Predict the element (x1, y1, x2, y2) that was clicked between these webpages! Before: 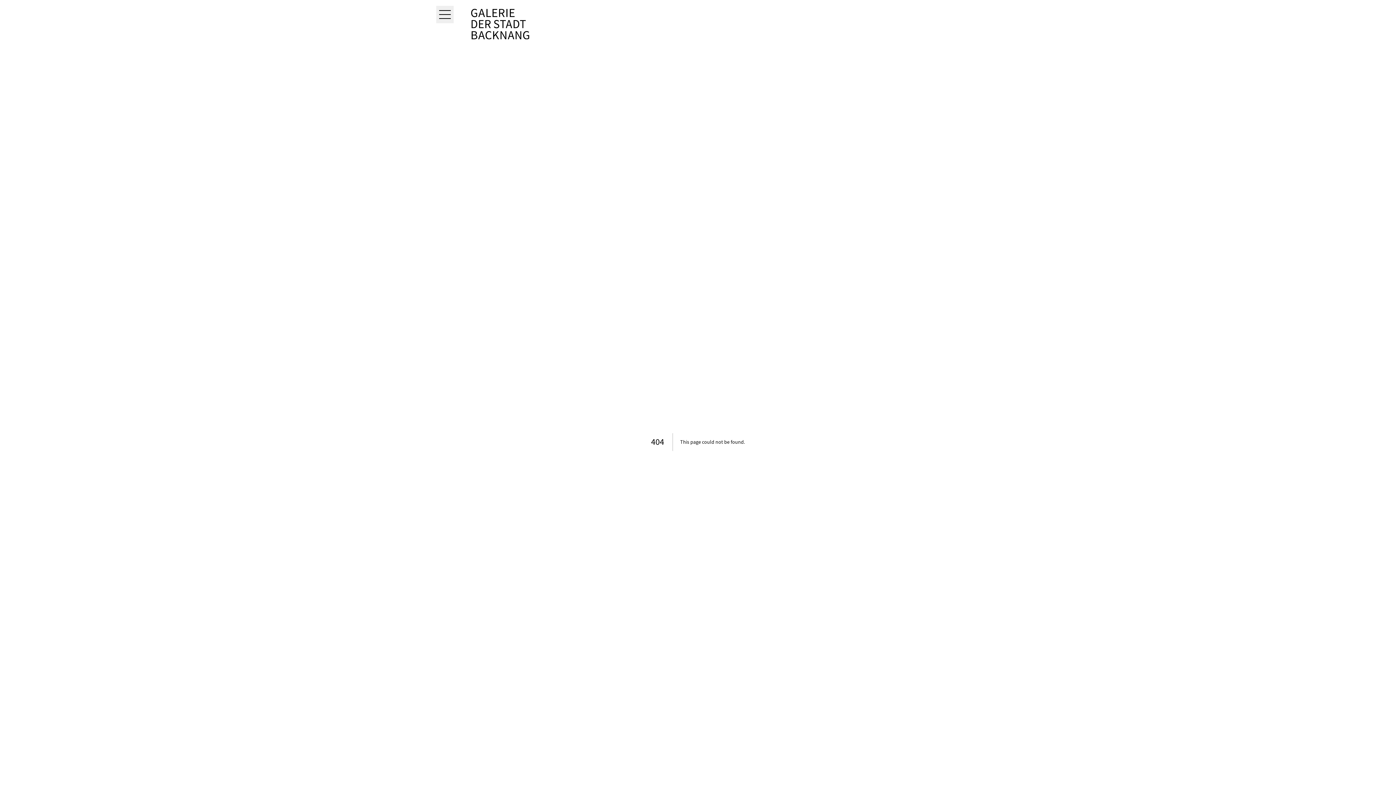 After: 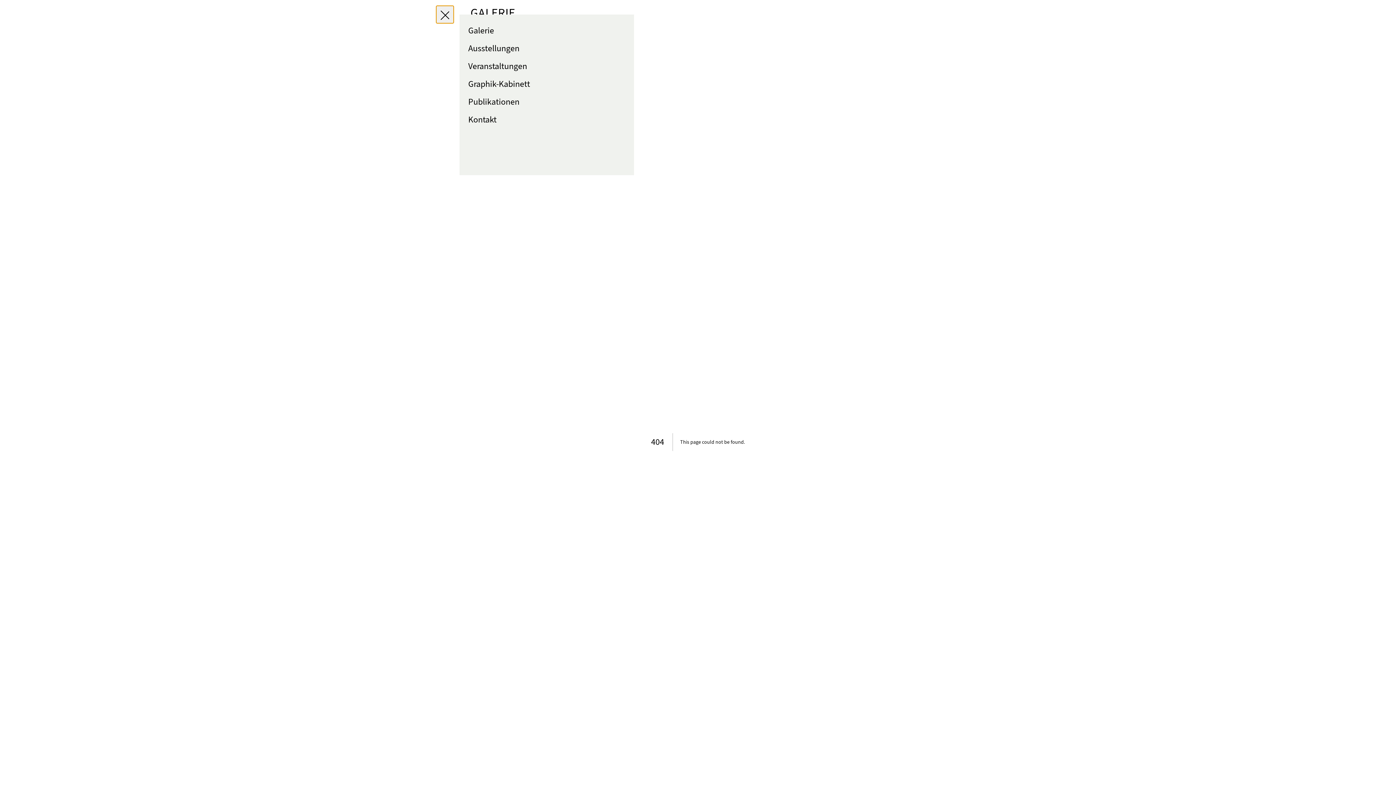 Action: bbox: (436, 5, 453, 23)